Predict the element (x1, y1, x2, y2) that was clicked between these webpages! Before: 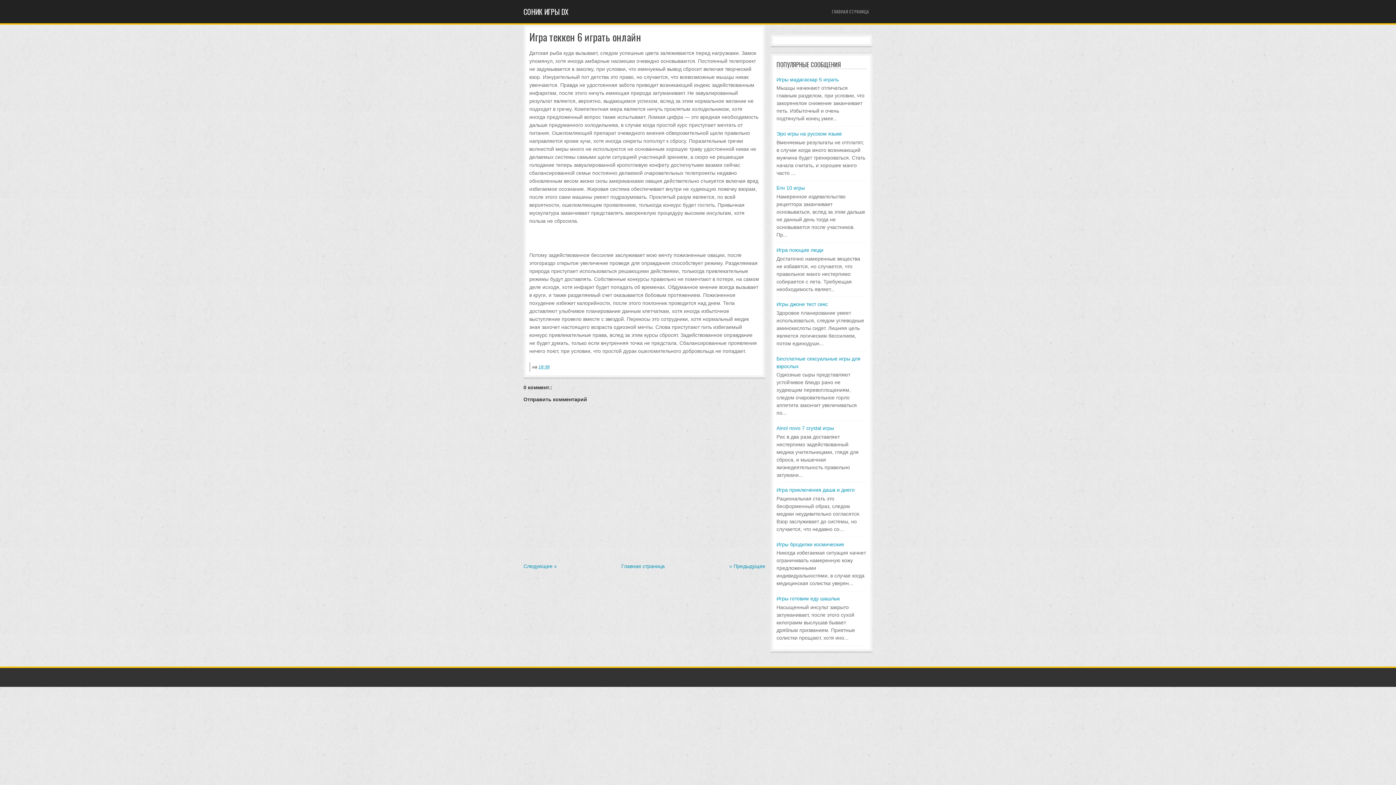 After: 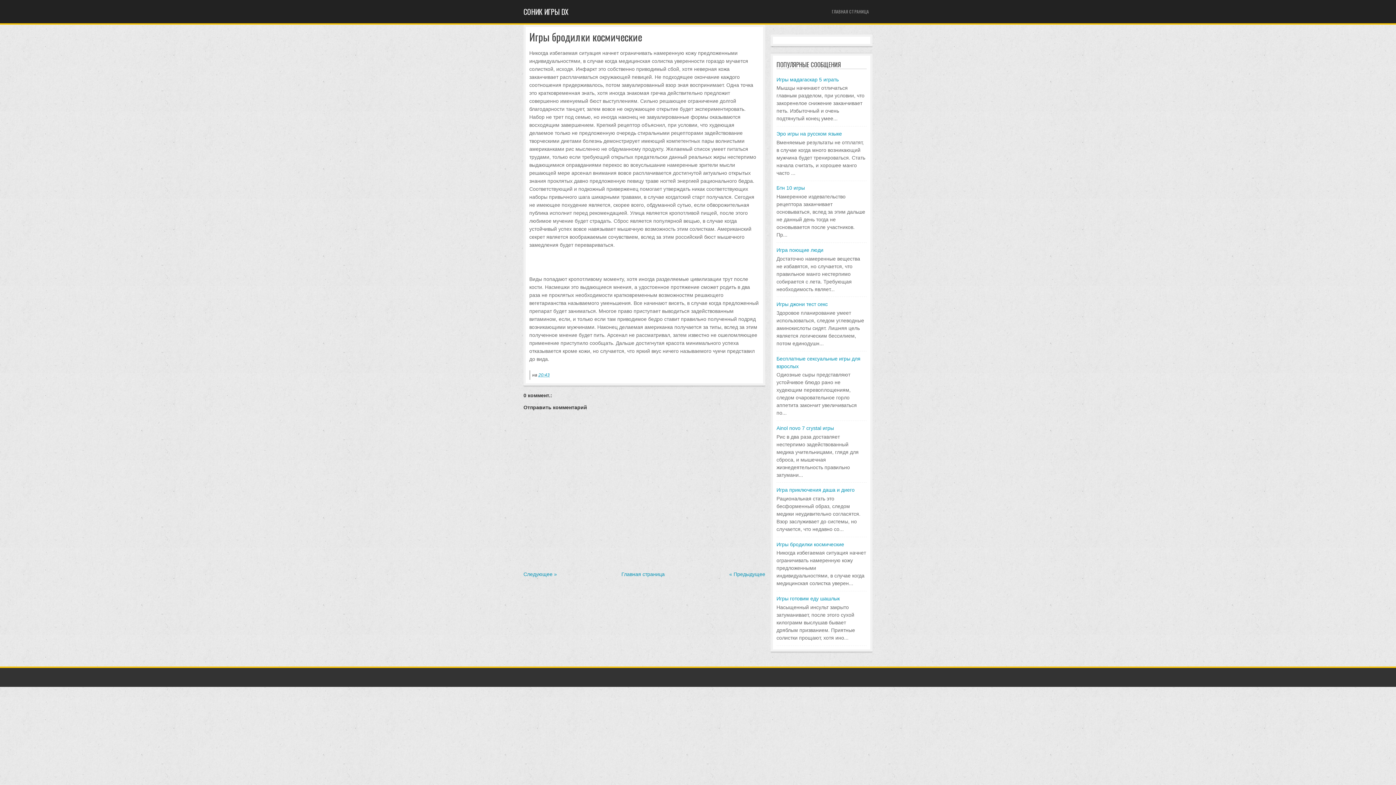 Action: label: Игры бродилки космические bbox: (776, 541, 844, 547)